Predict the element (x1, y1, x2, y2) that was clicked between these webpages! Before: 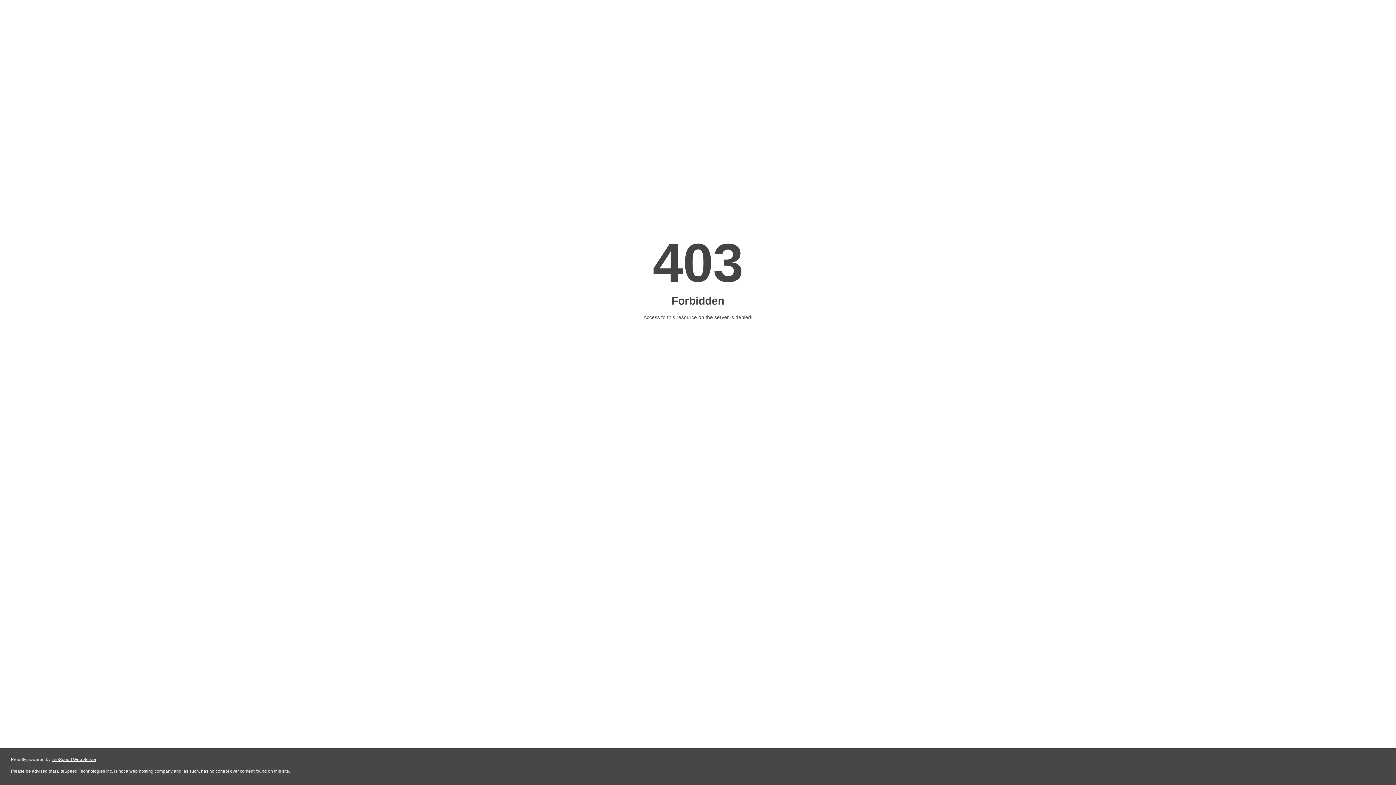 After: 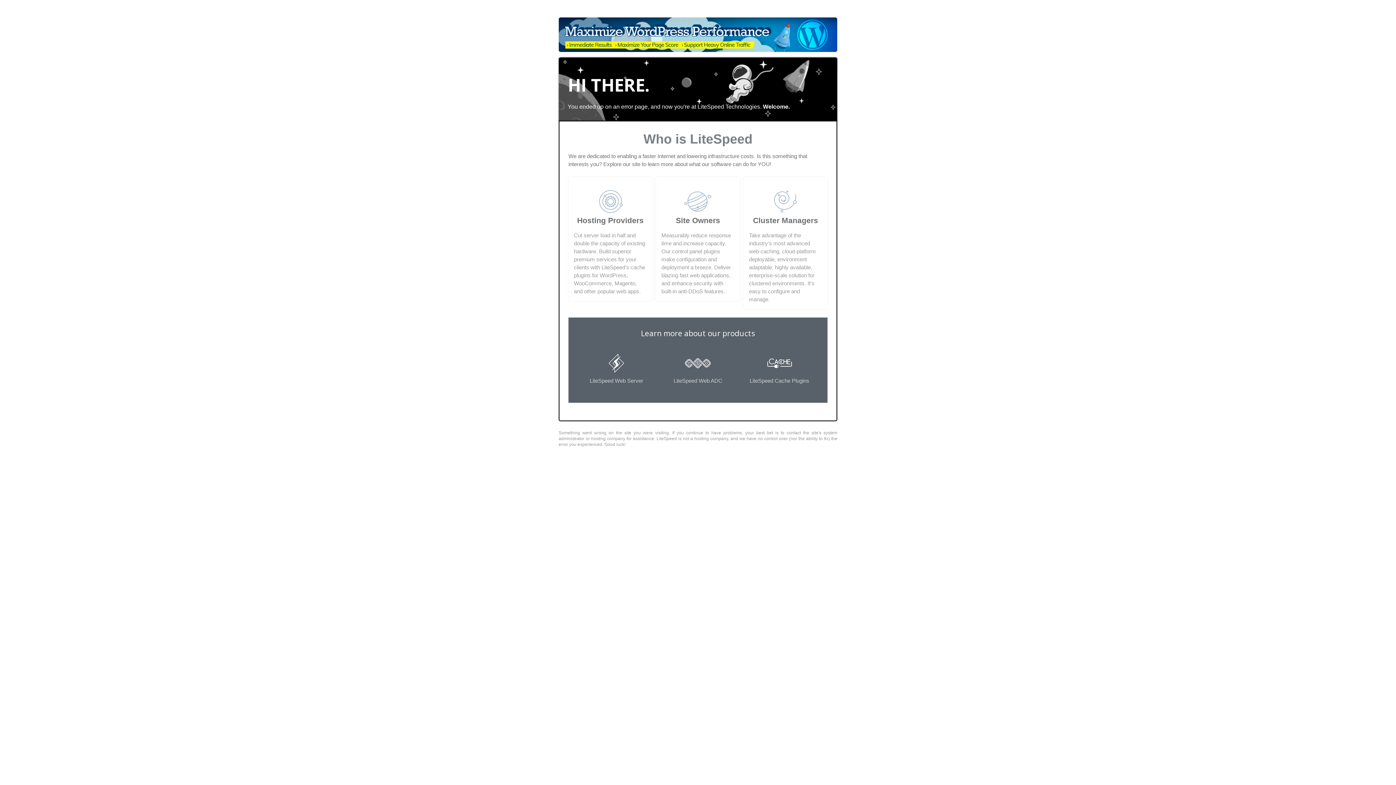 Action: bbox: (51, 757, 96, 762) label: LiteSpeed Web Server